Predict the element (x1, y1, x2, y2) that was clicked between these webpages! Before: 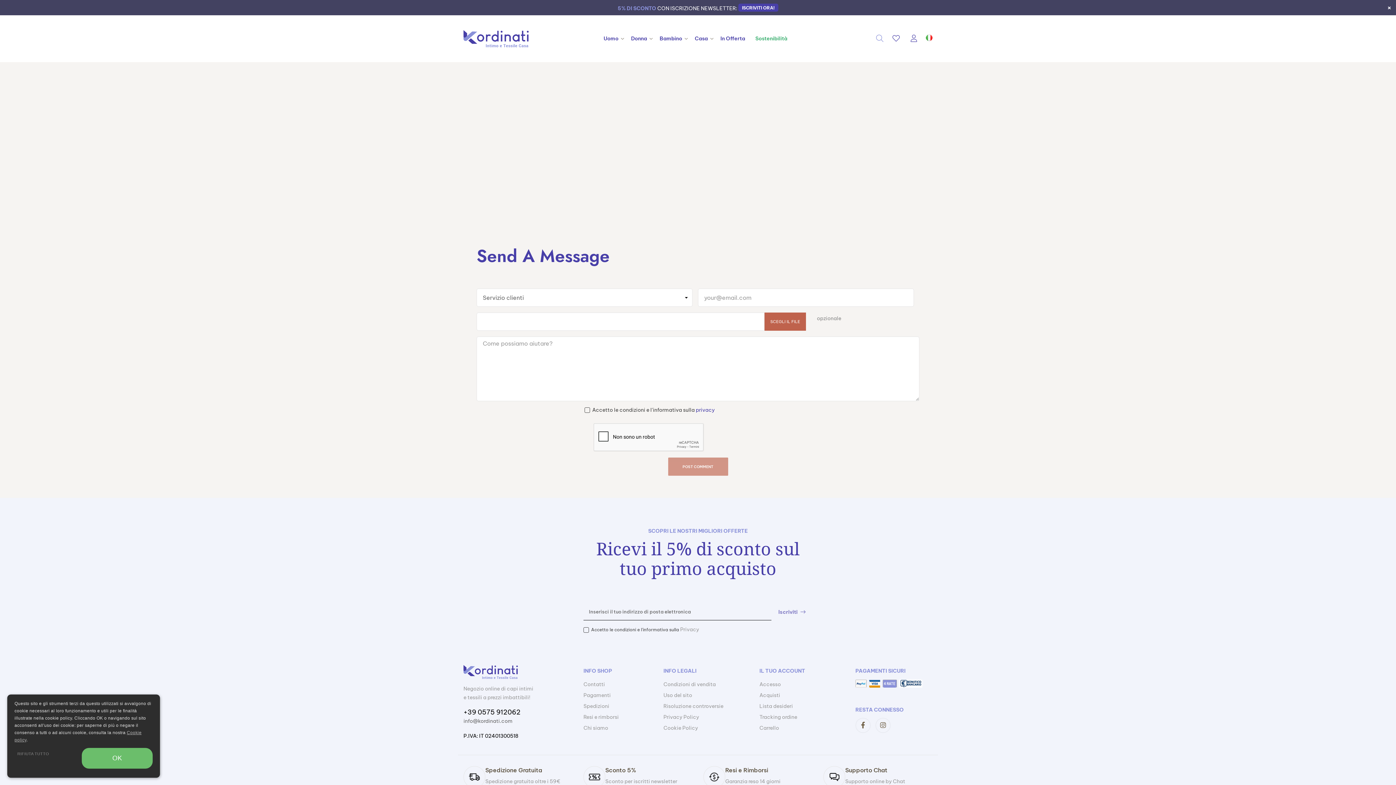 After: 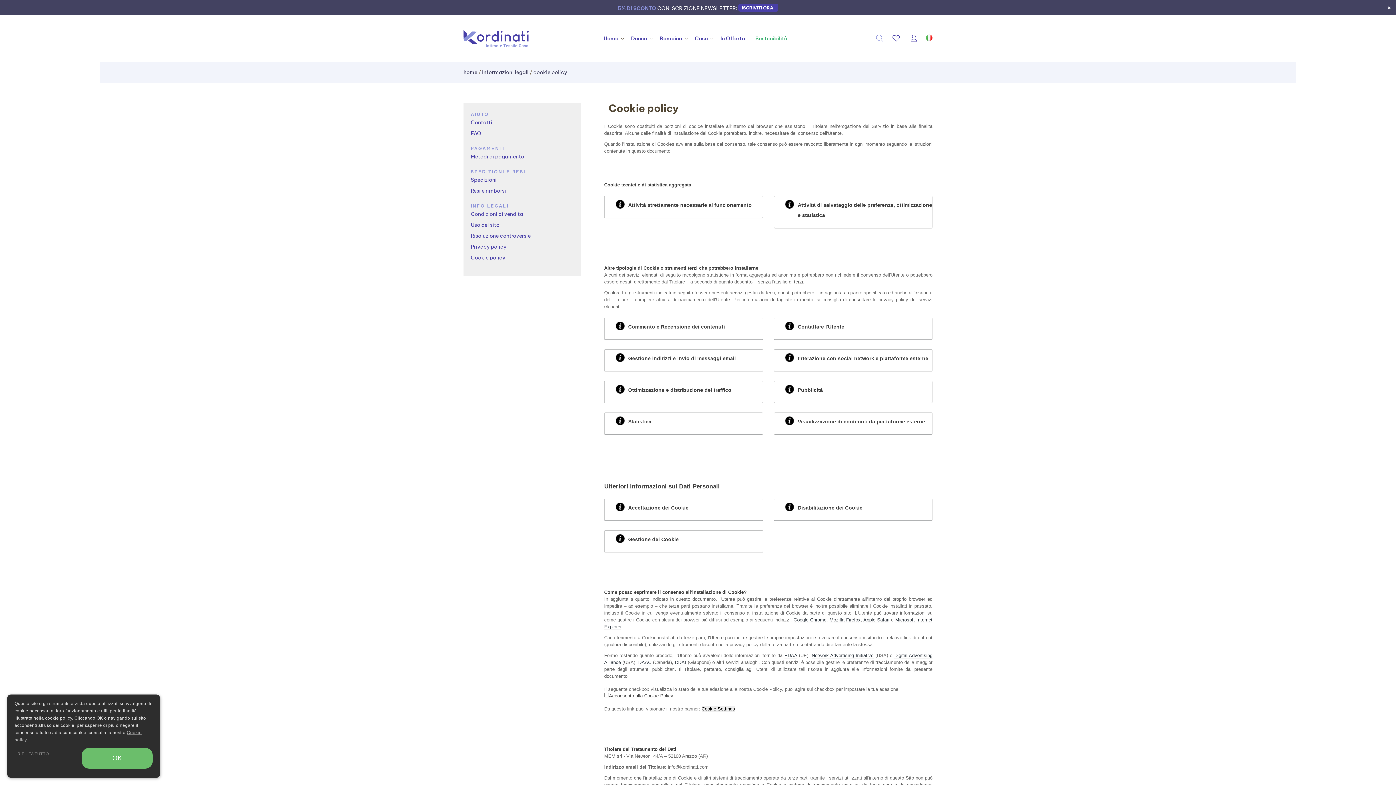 Action: label: Cookie Policy bbox: (663, 695, 698, 702)